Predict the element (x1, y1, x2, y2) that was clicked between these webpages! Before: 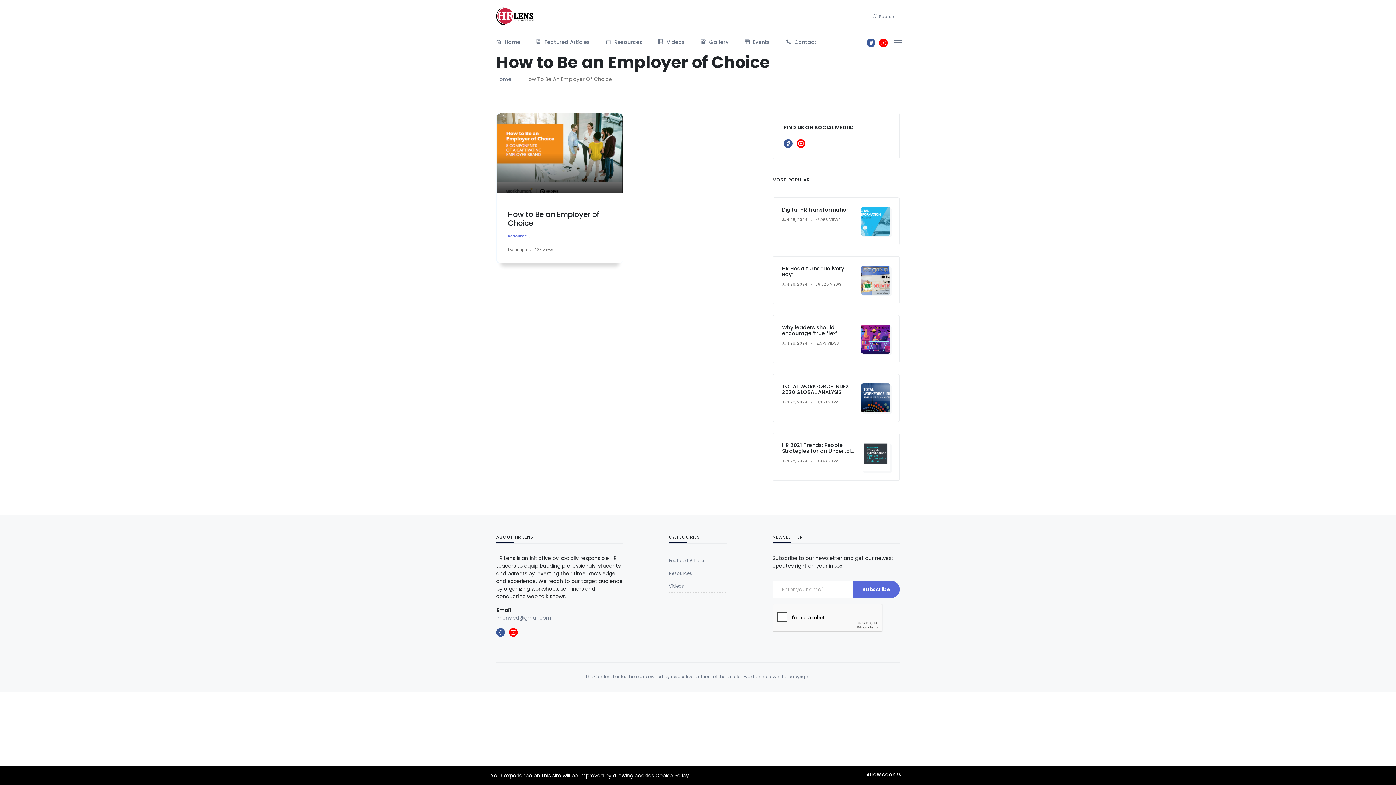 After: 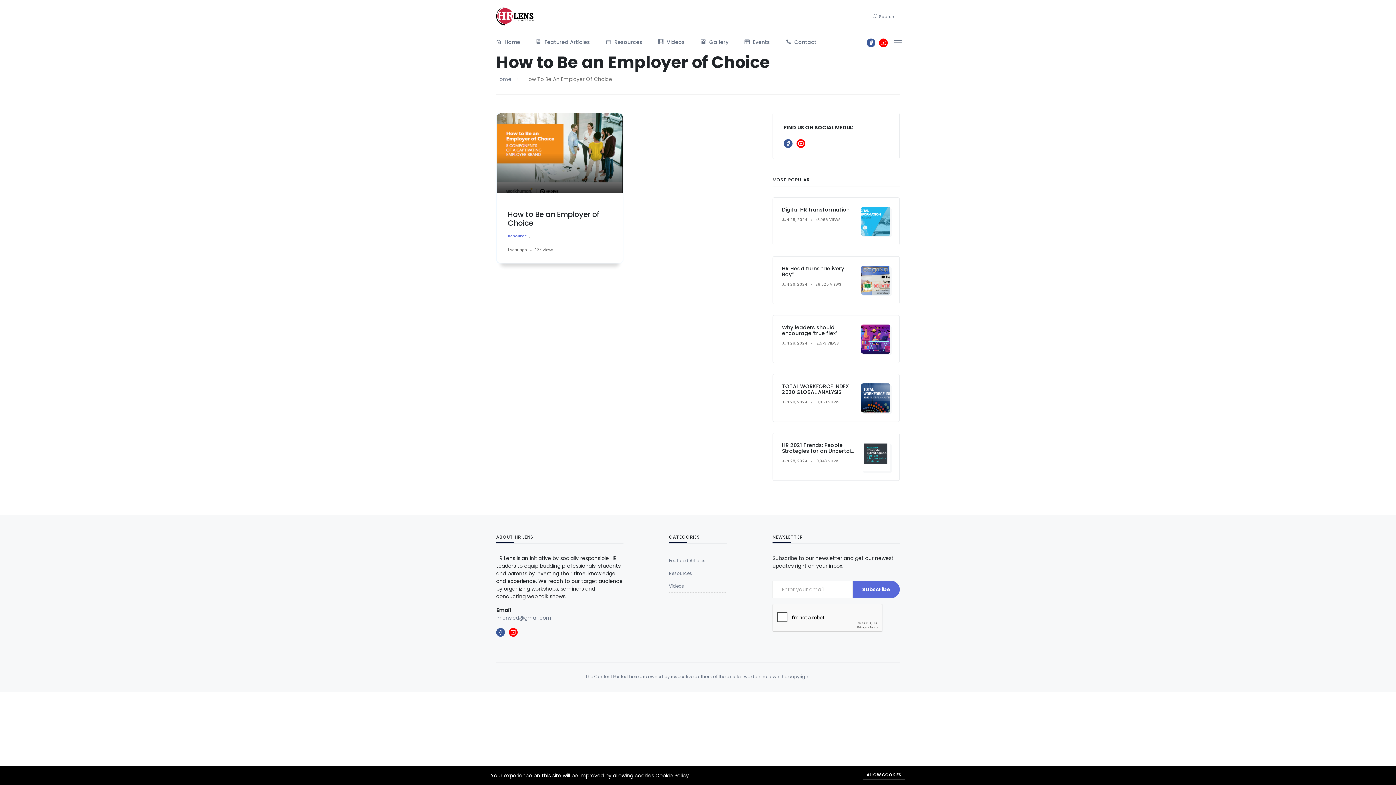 Action: bbox: (784, 139, 792, 148)